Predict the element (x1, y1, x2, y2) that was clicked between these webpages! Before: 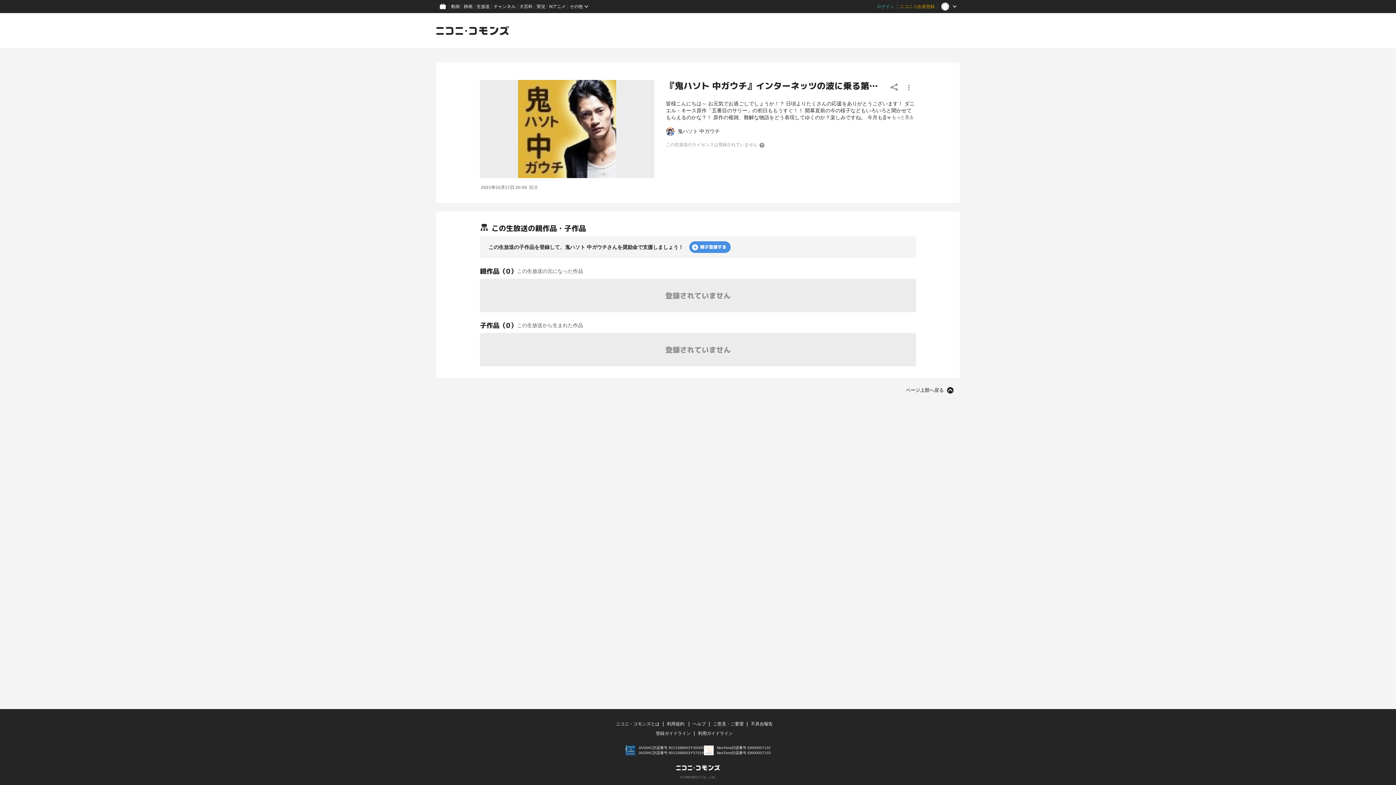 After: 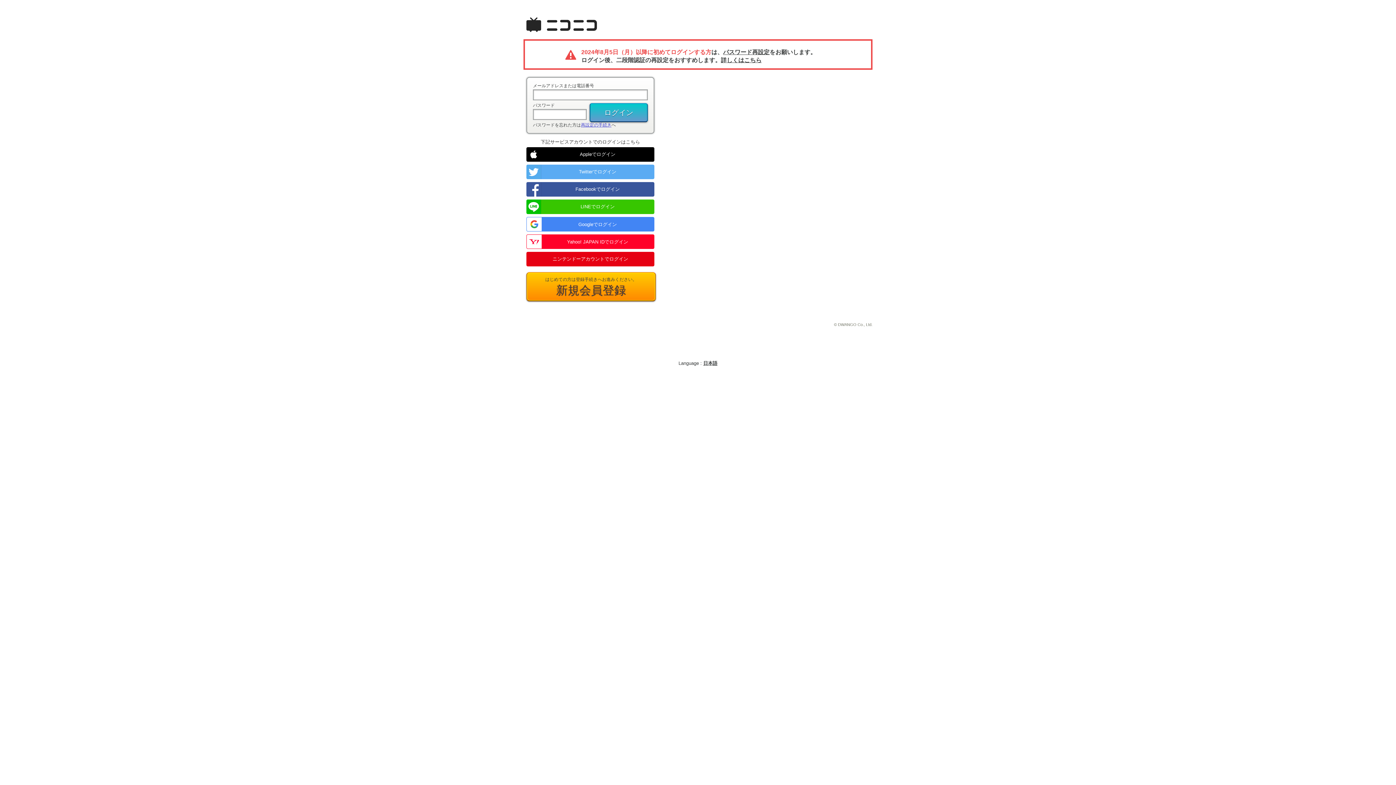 Action: label: ログイン bbox: (874, 0, 897, 13)